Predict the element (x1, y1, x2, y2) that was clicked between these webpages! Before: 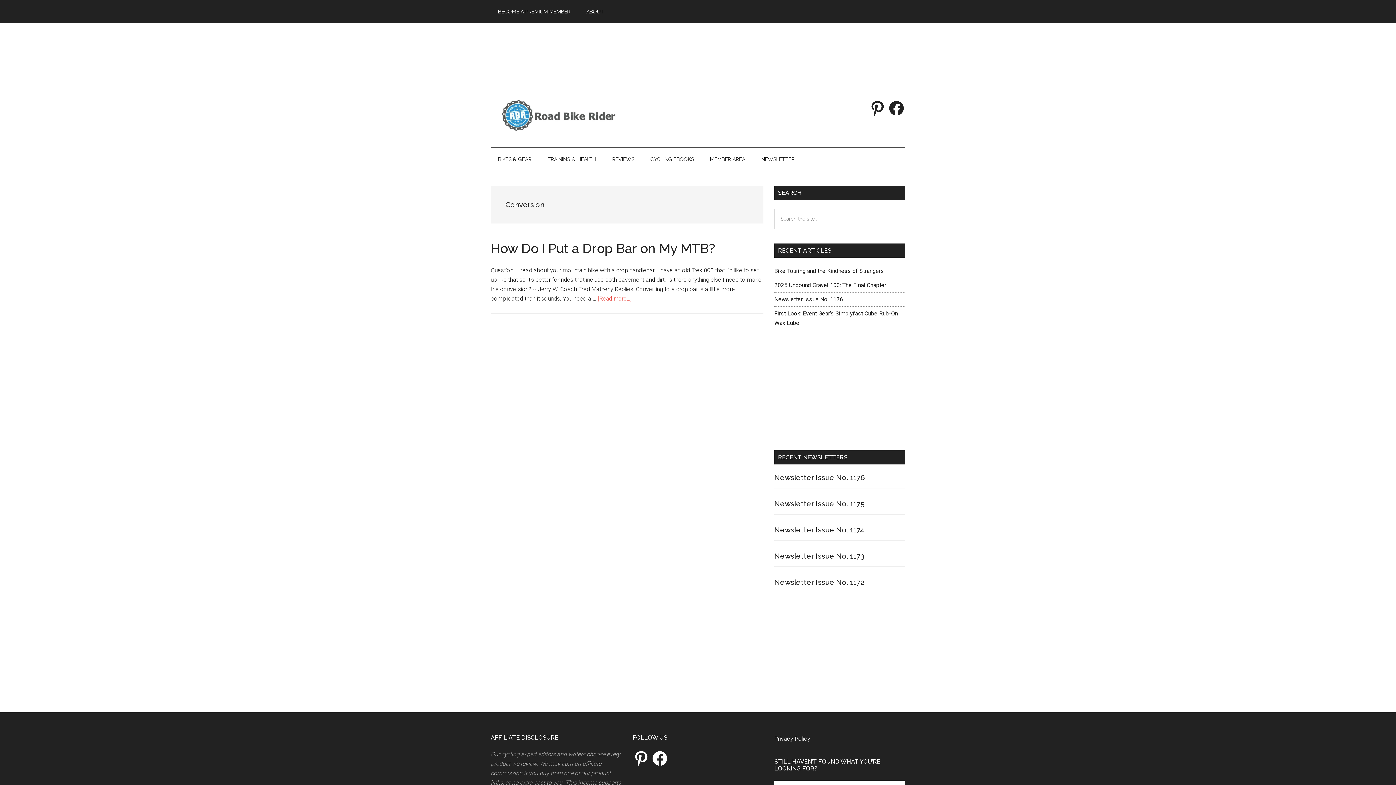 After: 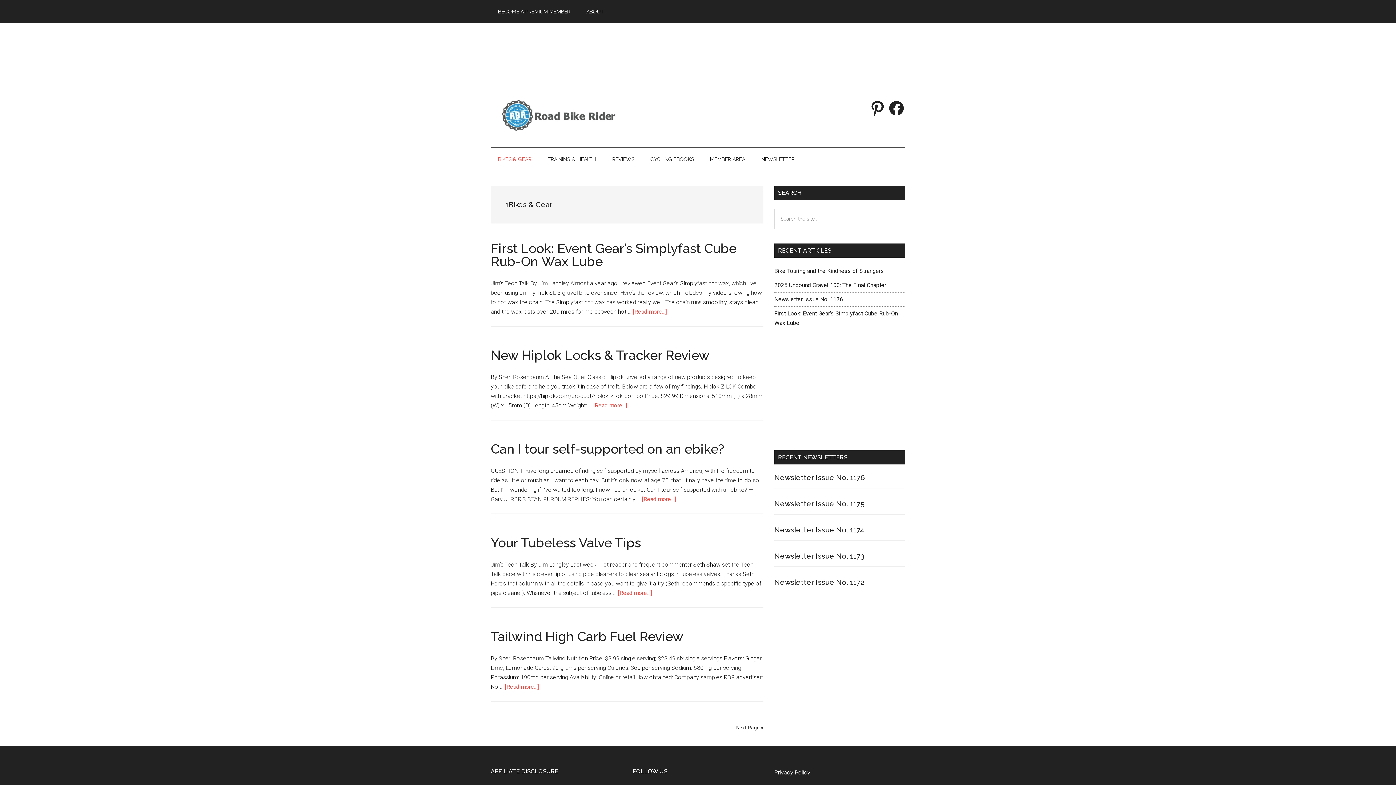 Action: label: BIKES & GEAR bbox: (490, 147, 538, 170)